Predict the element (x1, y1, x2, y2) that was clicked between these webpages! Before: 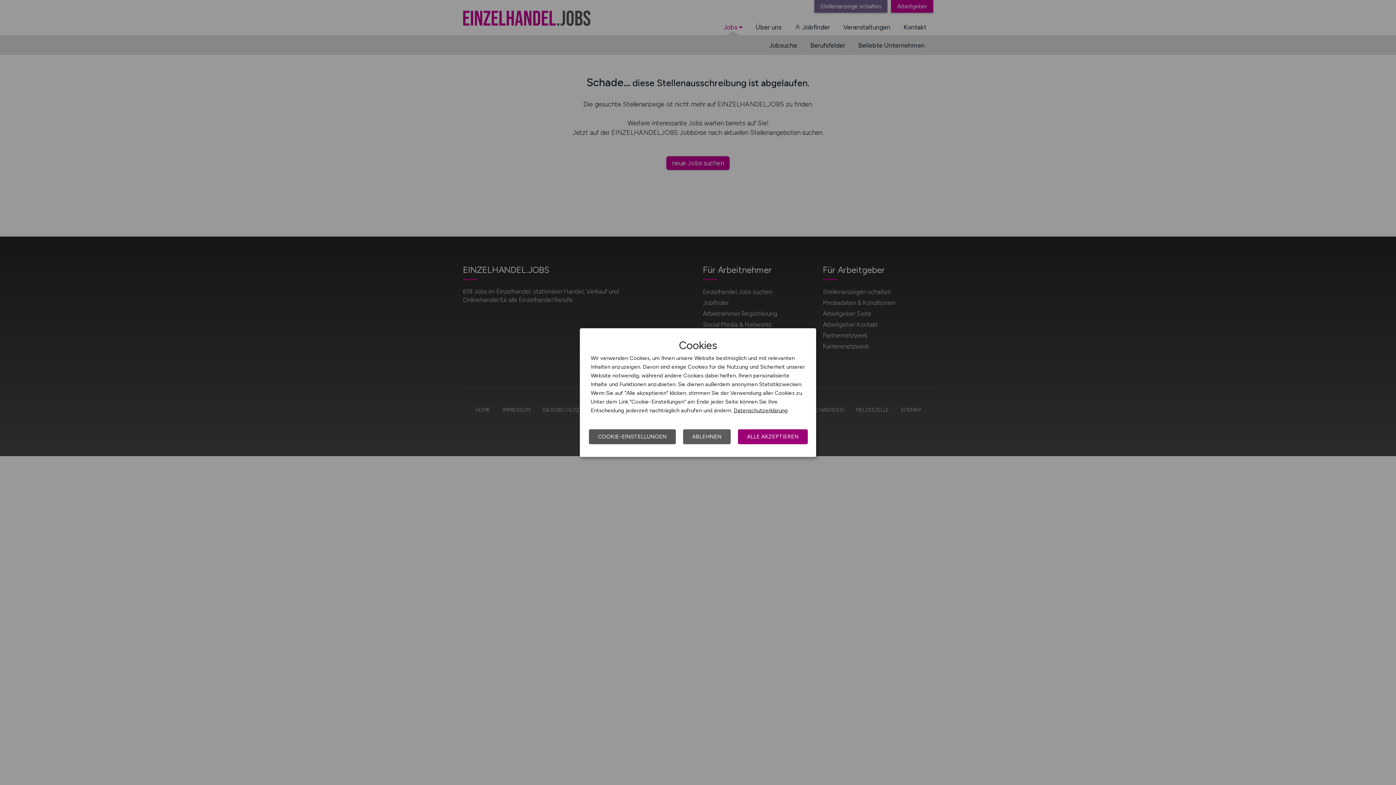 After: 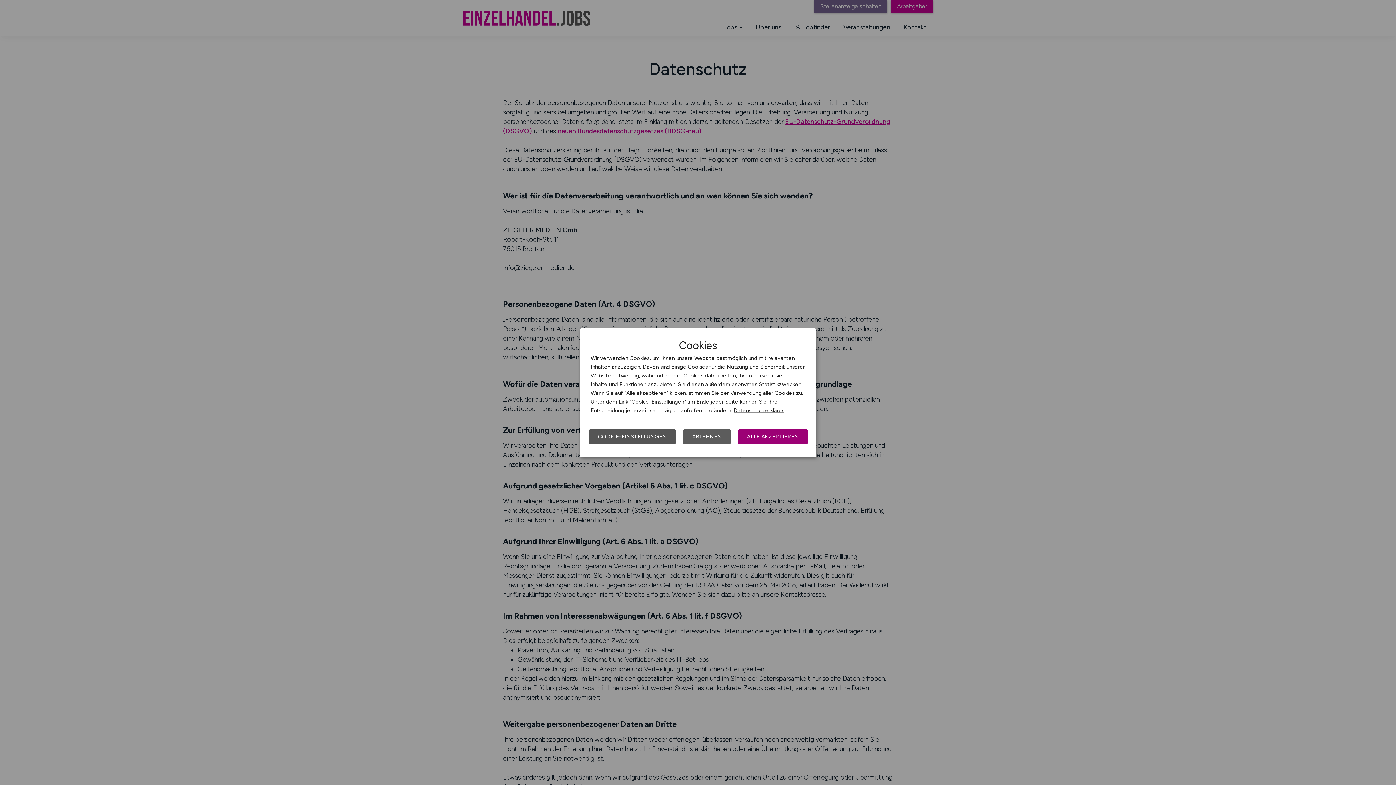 Action: label: Datenschutzerklärung bbox: (733, 407, 788, 413)